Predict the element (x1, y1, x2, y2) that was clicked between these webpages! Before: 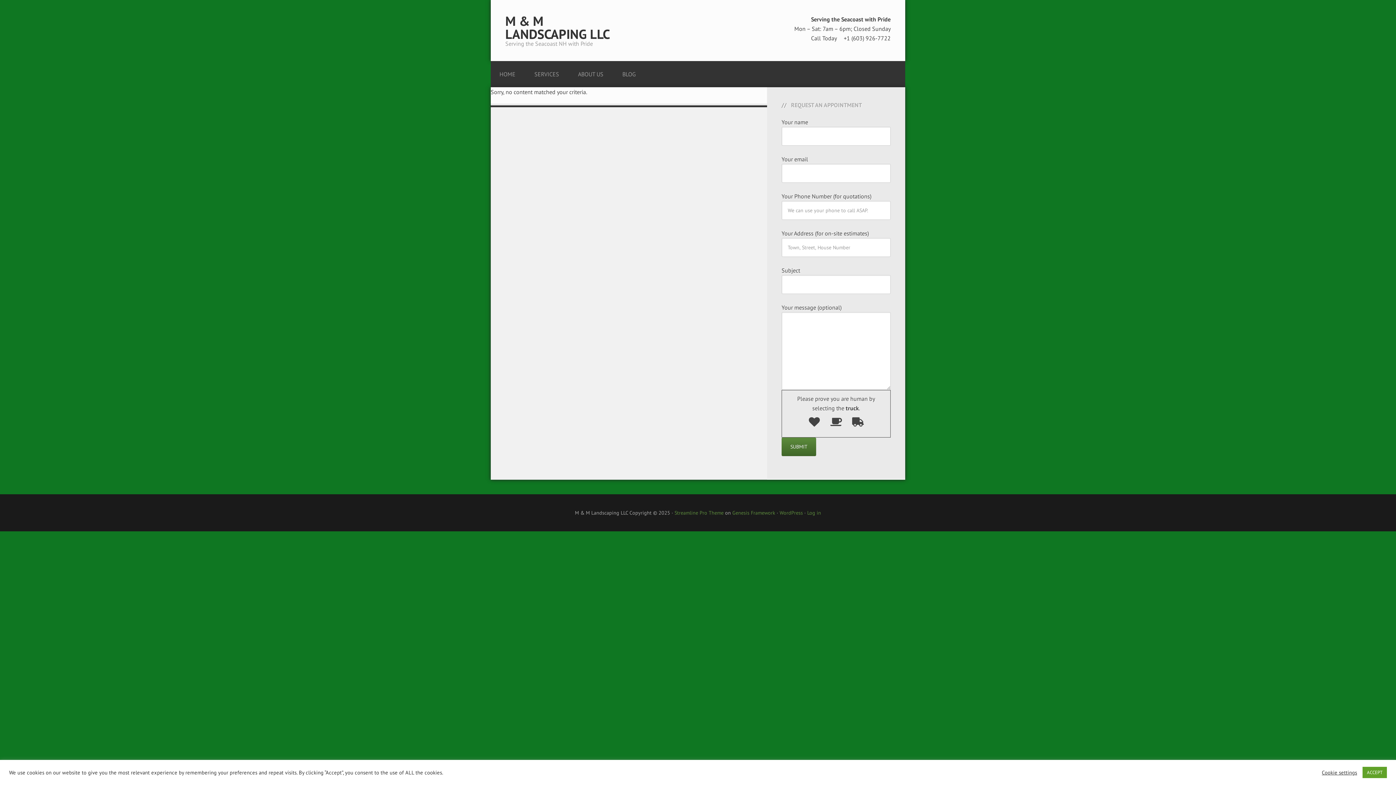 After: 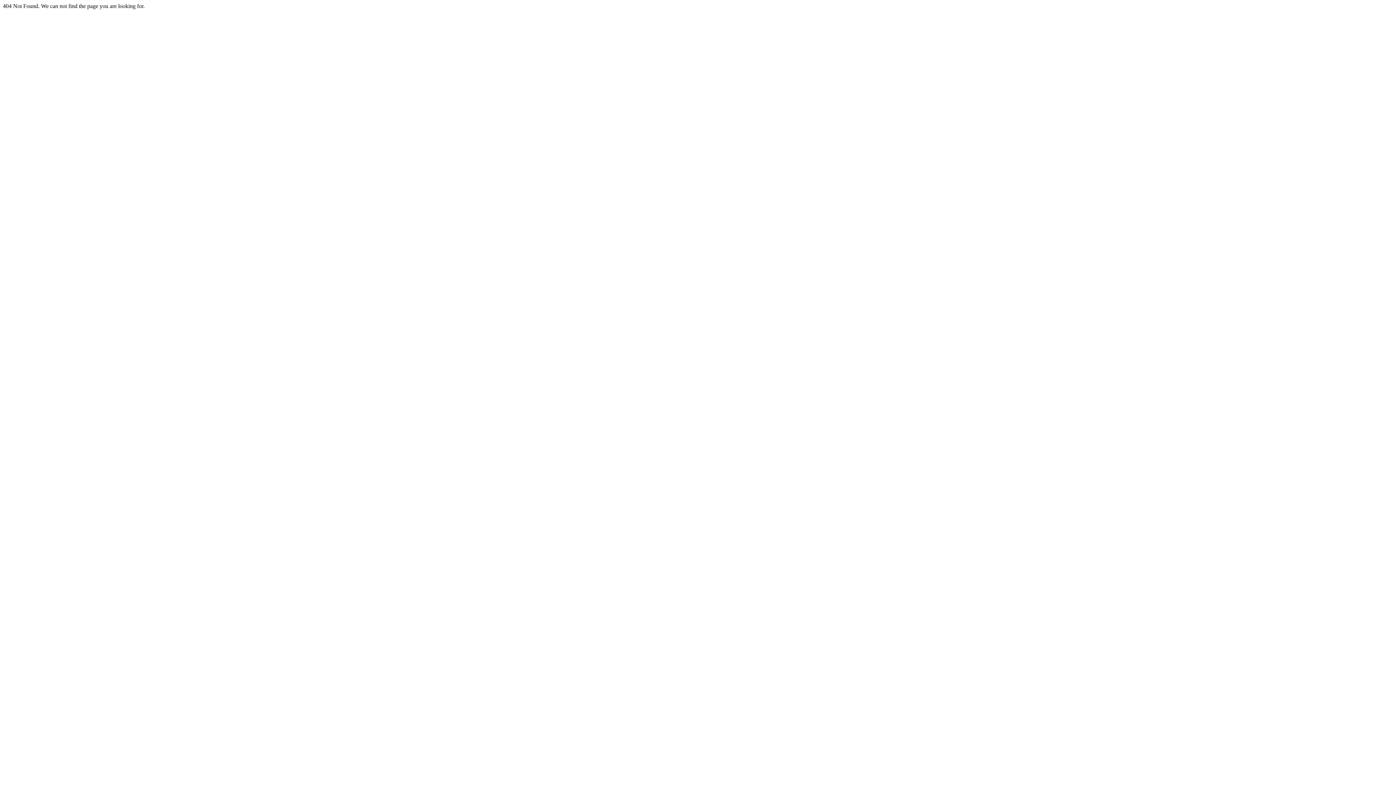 Action: bbox: (674, 509, 723, 516) label: Streamline Pro Theme